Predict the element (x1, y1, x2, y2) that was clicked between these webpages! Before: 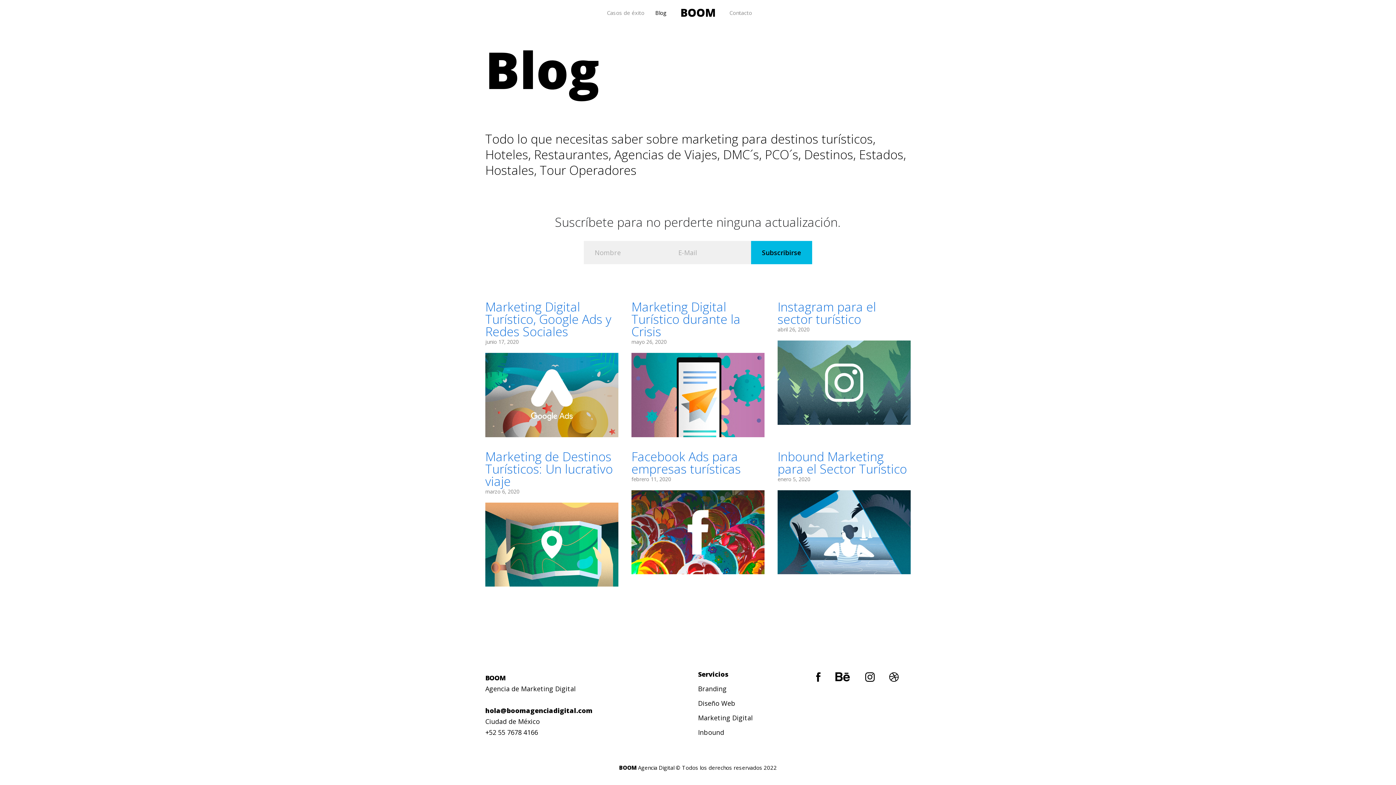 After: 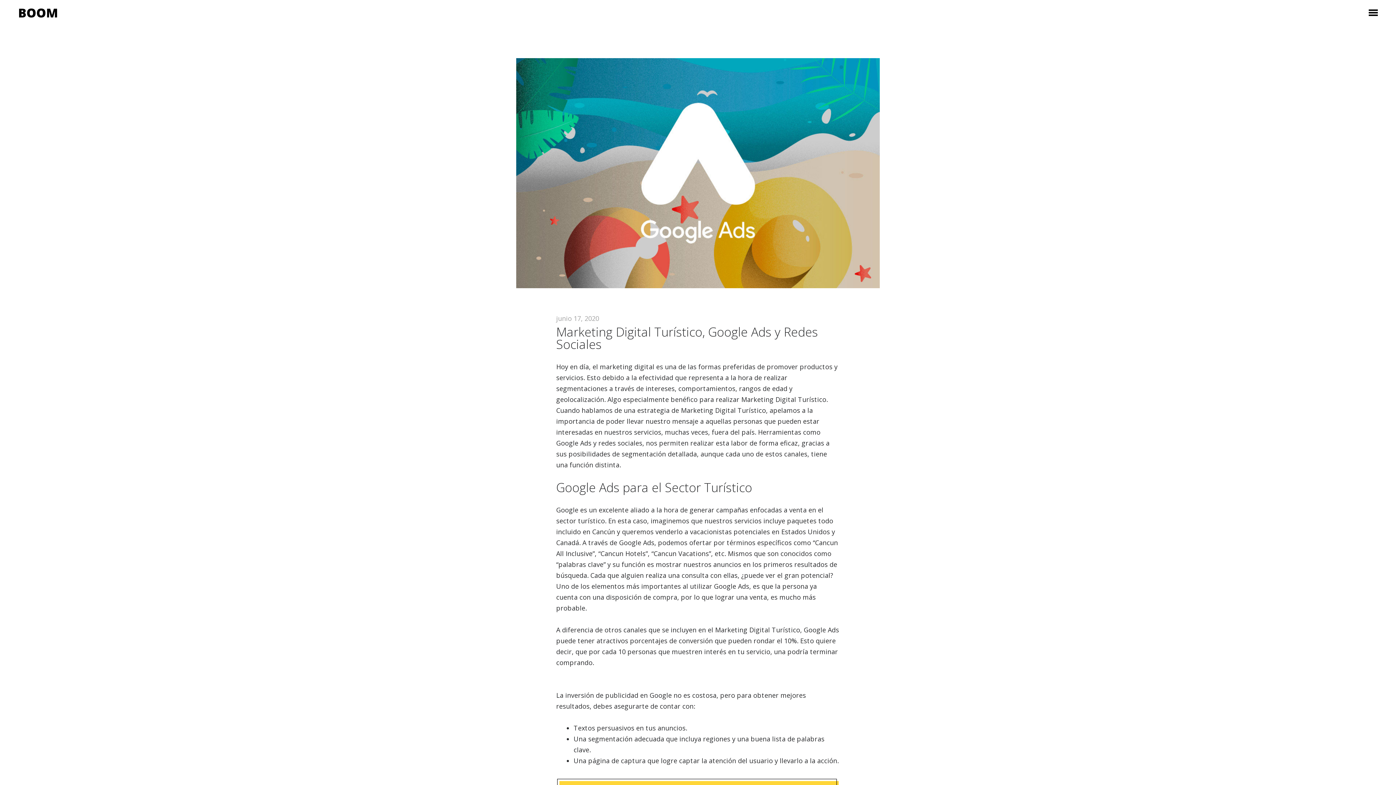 Action: bbox: (485, 427, 618, 436)